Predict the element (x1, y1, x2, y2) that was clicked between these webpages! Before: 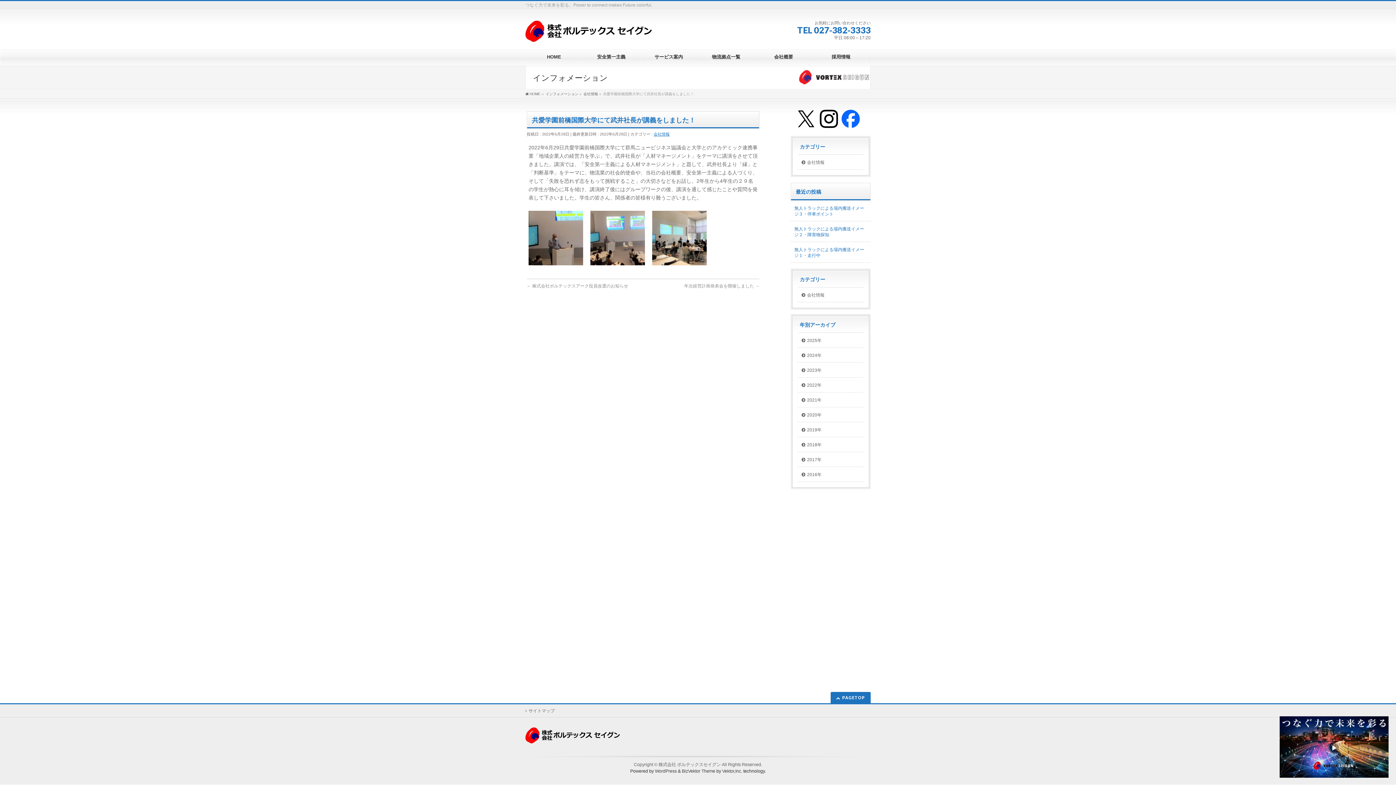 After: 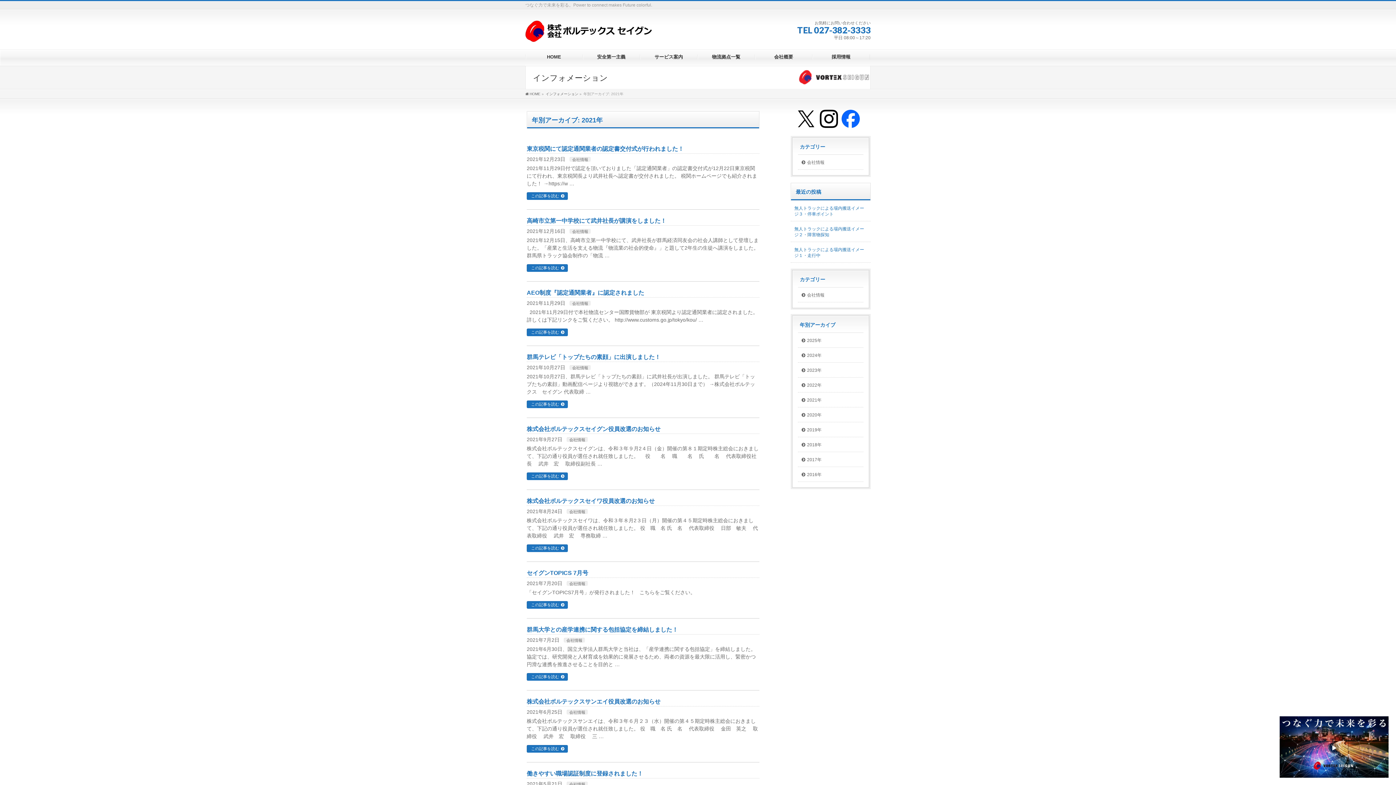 Action: bbox: (798, 392, 863, 407) label: 2021年